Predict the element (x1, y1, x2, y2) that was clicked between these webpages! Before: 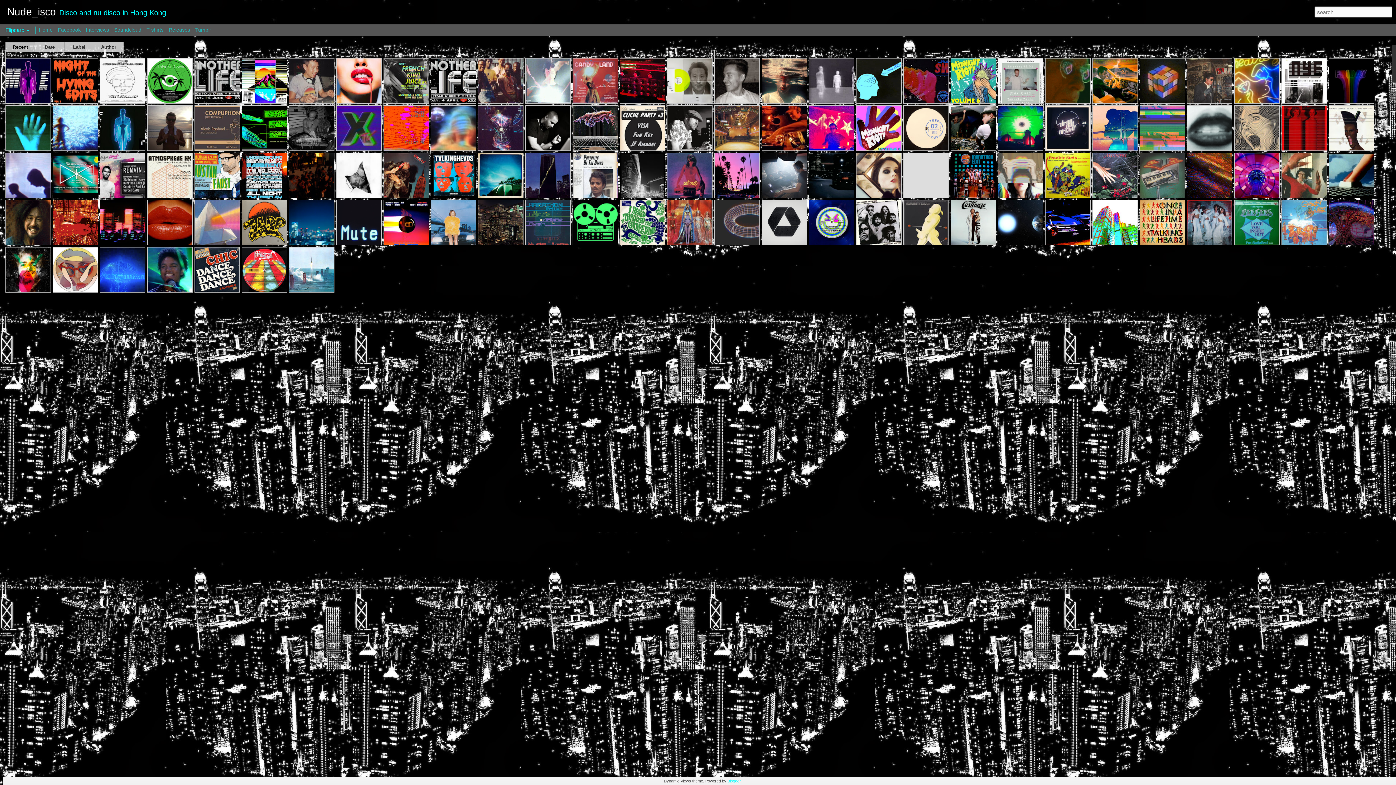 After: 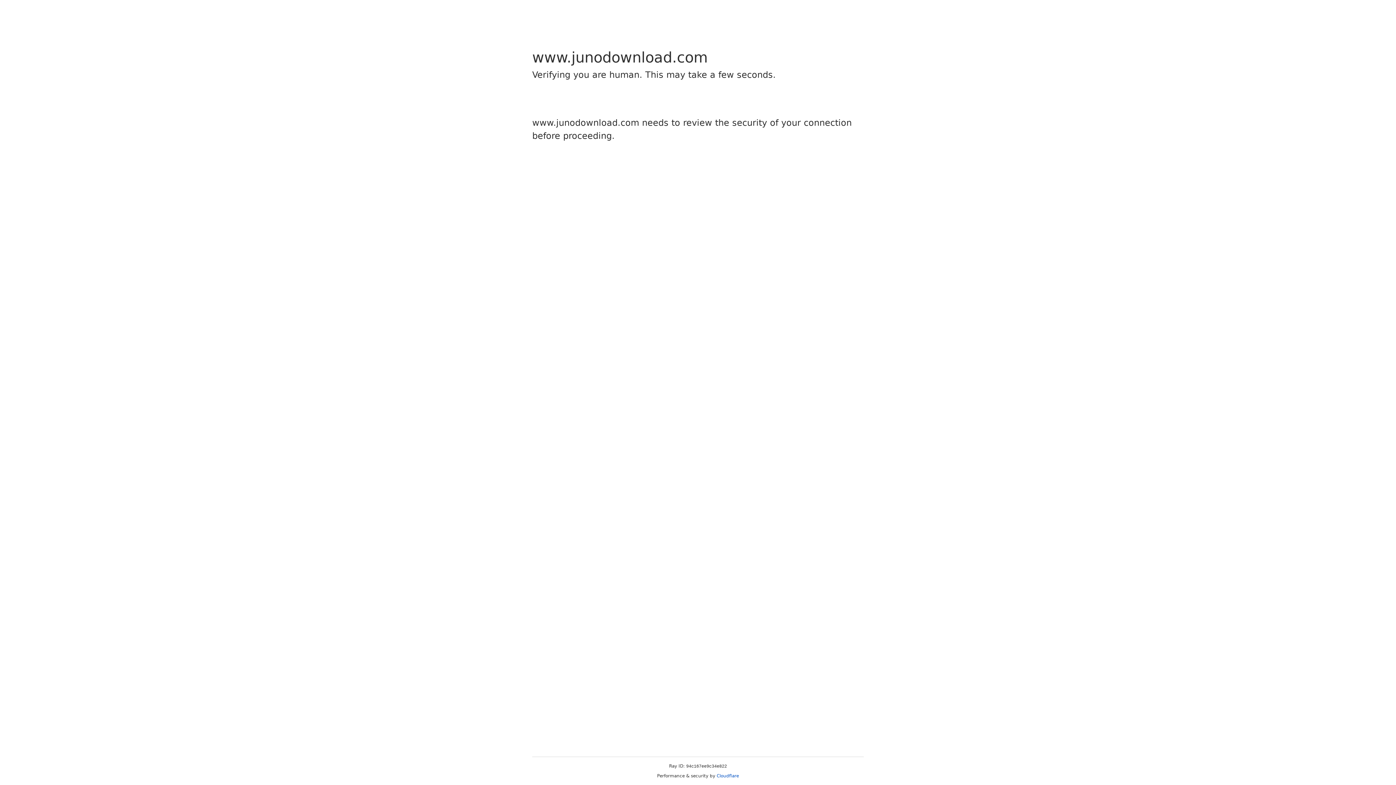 Action: label: Releases bbox: (168, 26, 190, 32)